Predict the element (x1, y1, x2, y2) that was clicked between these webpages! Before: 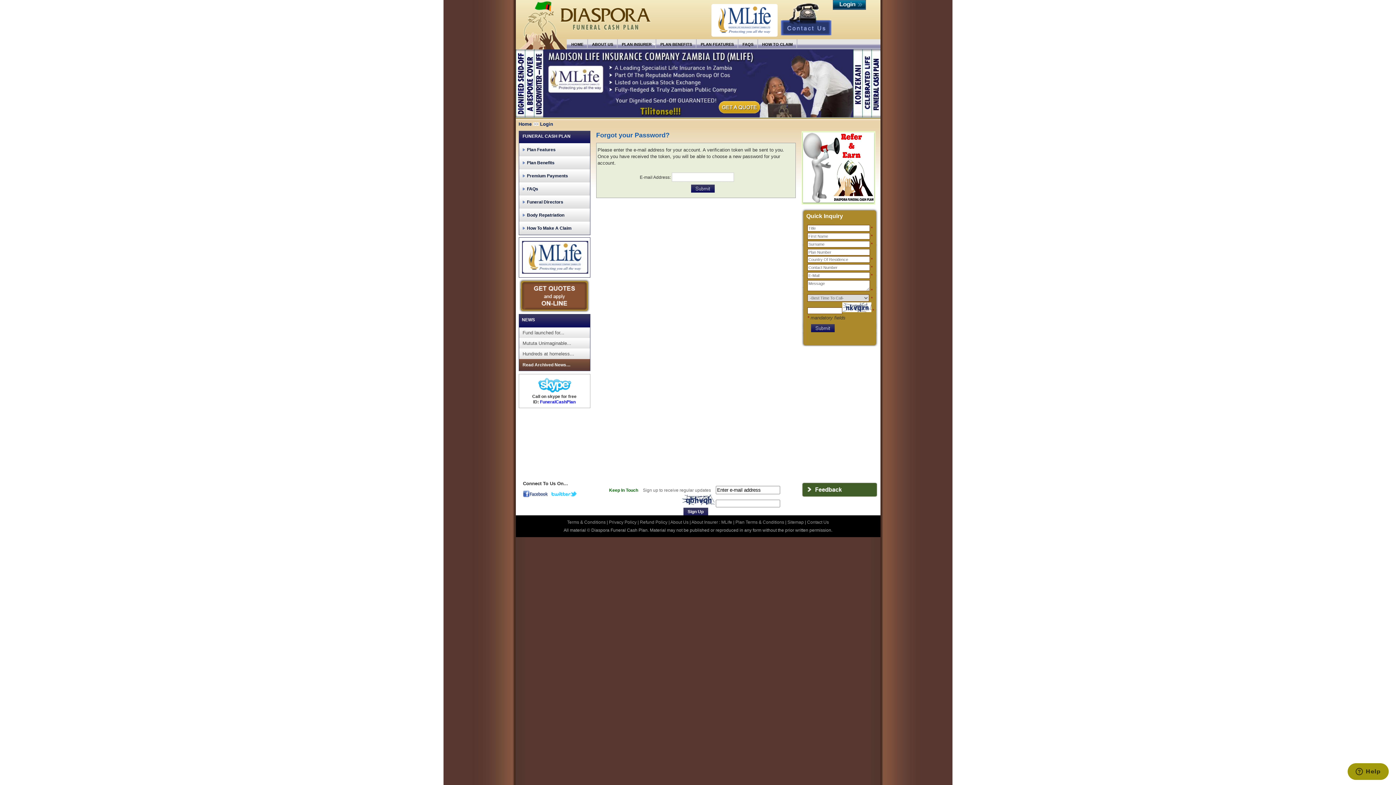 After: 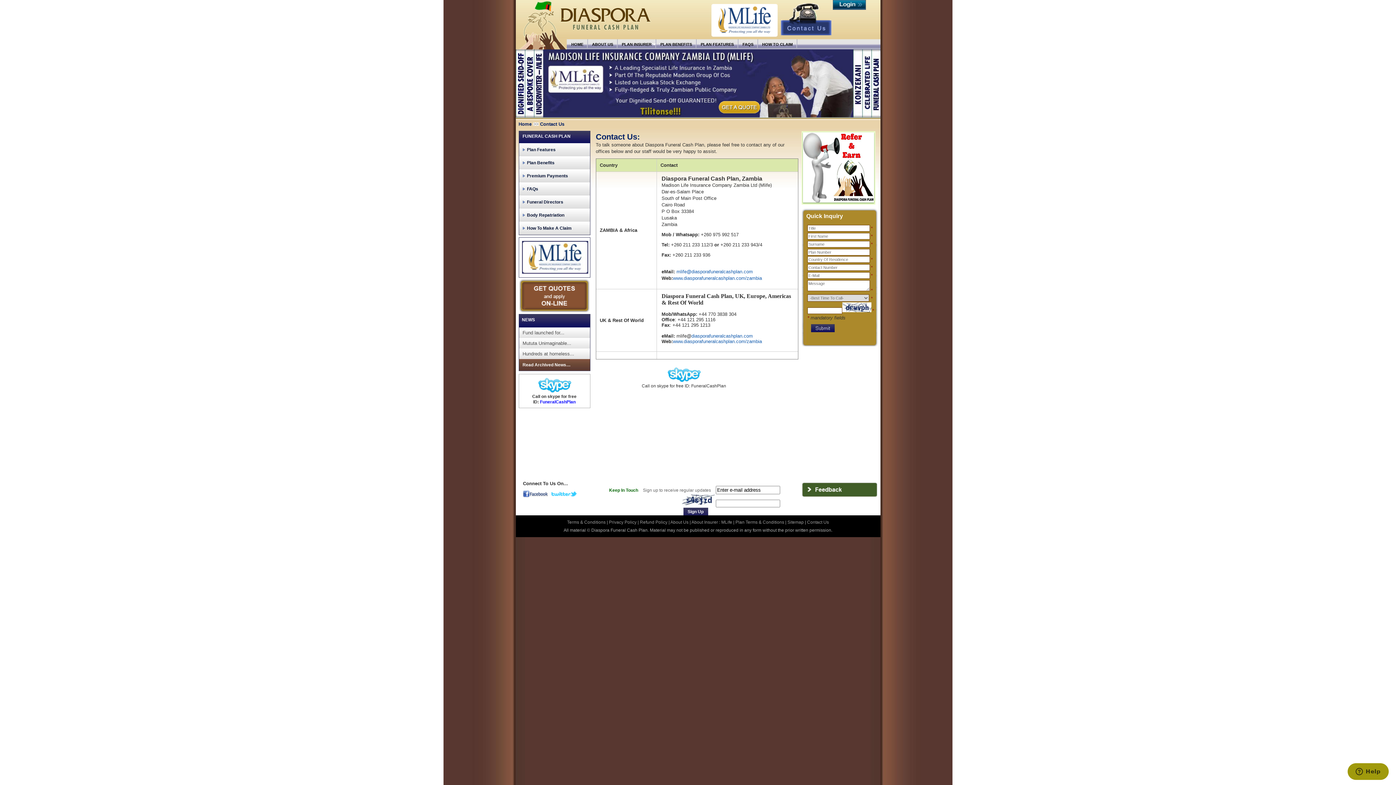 Action: bbox: (807, 519, 829, 525) label: Contact Us